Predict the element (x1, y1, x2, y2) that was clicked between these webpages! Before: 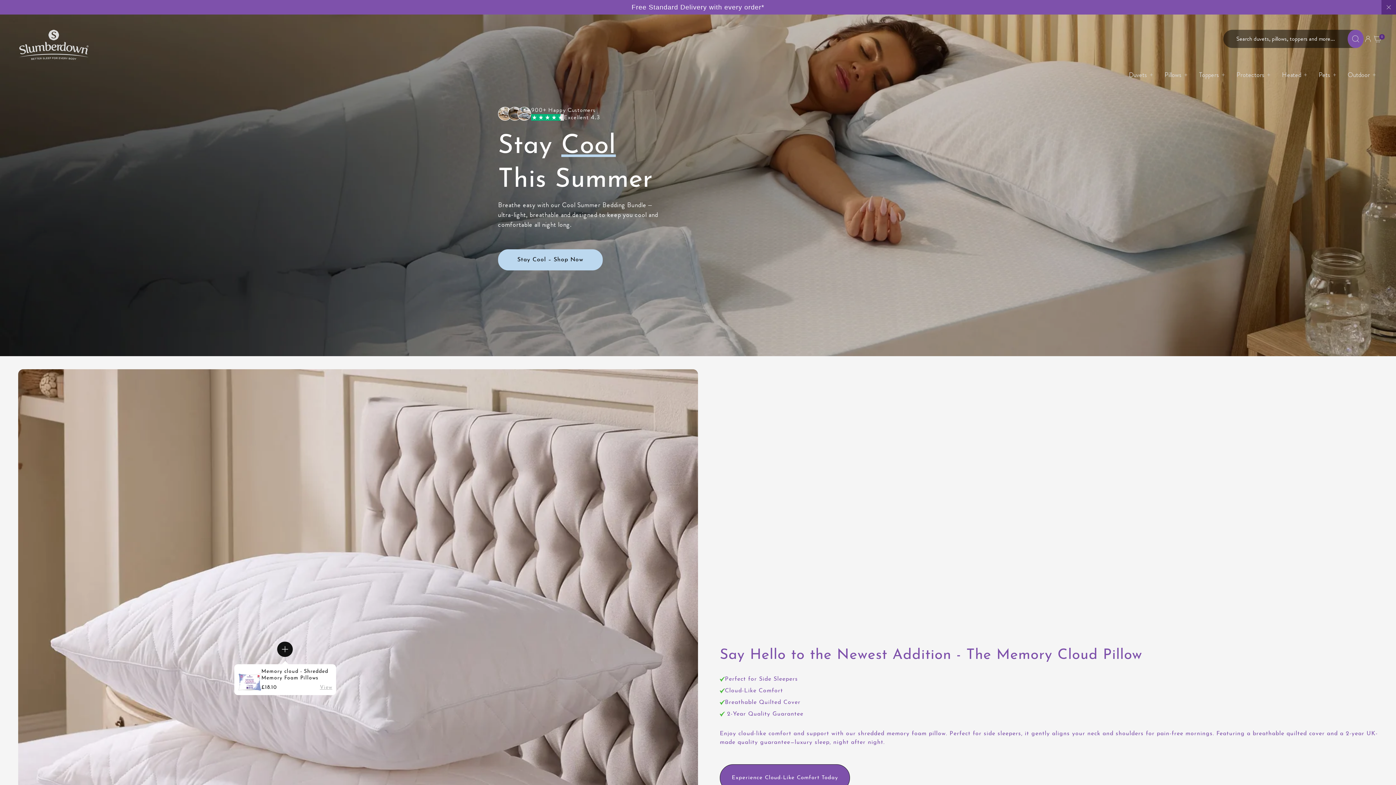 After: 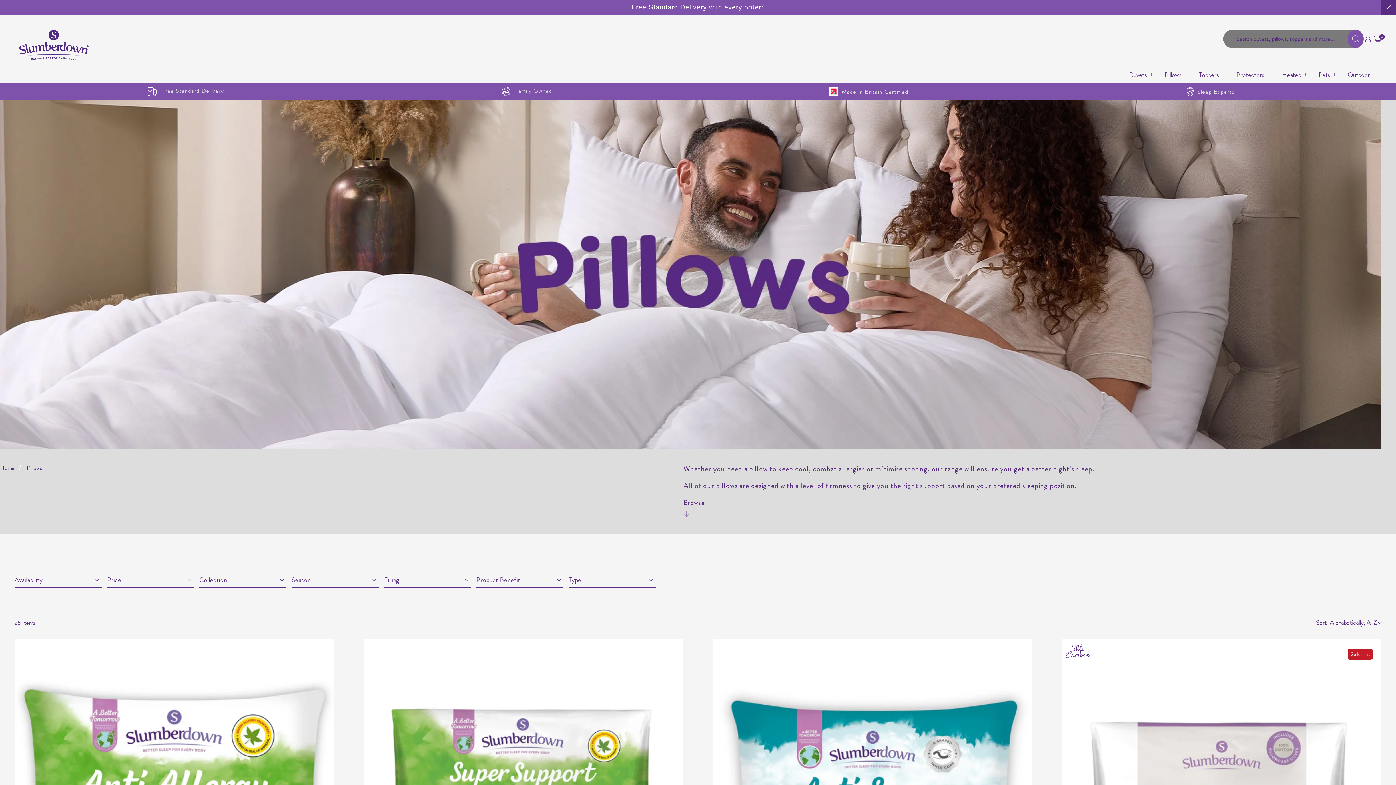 Action: label: Pillows bbox: (1158, 66, 1193, 82)